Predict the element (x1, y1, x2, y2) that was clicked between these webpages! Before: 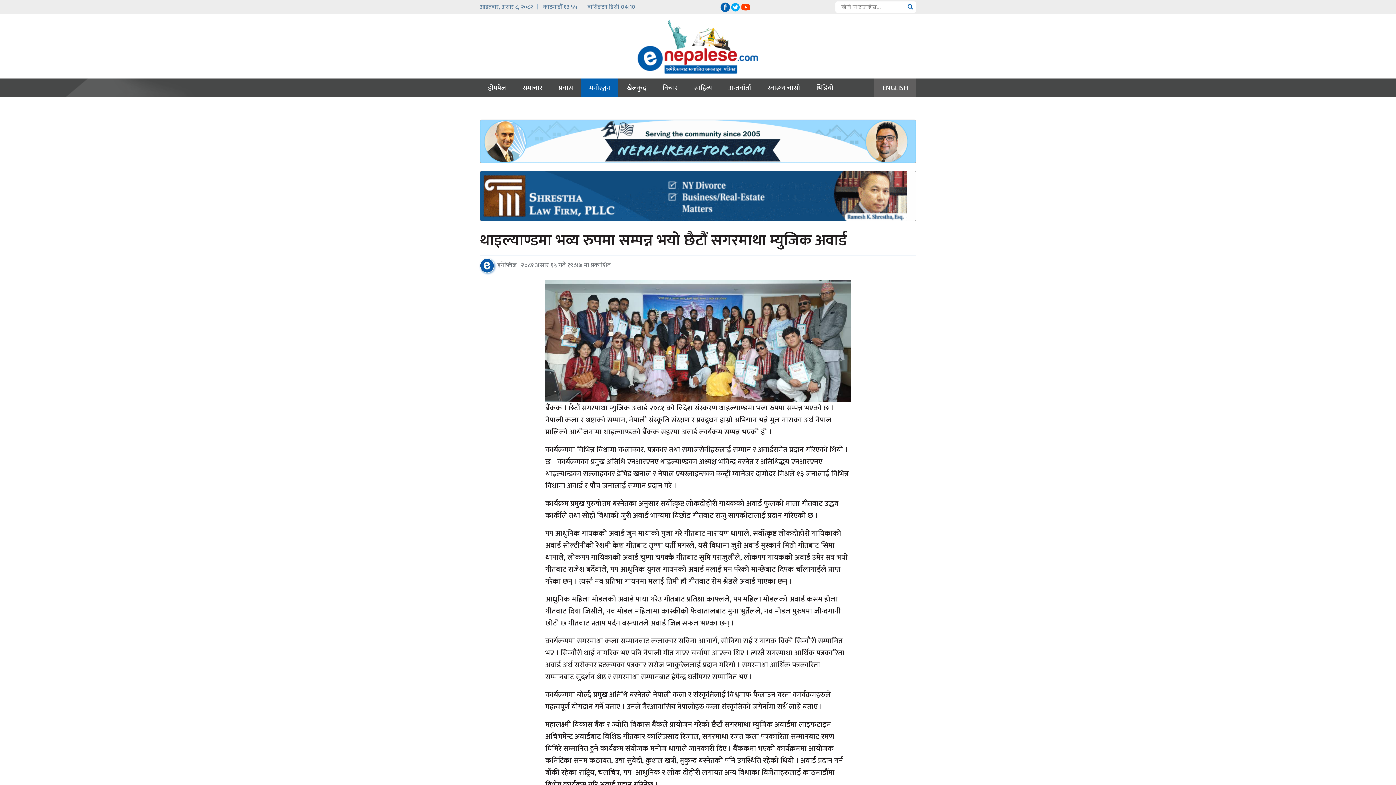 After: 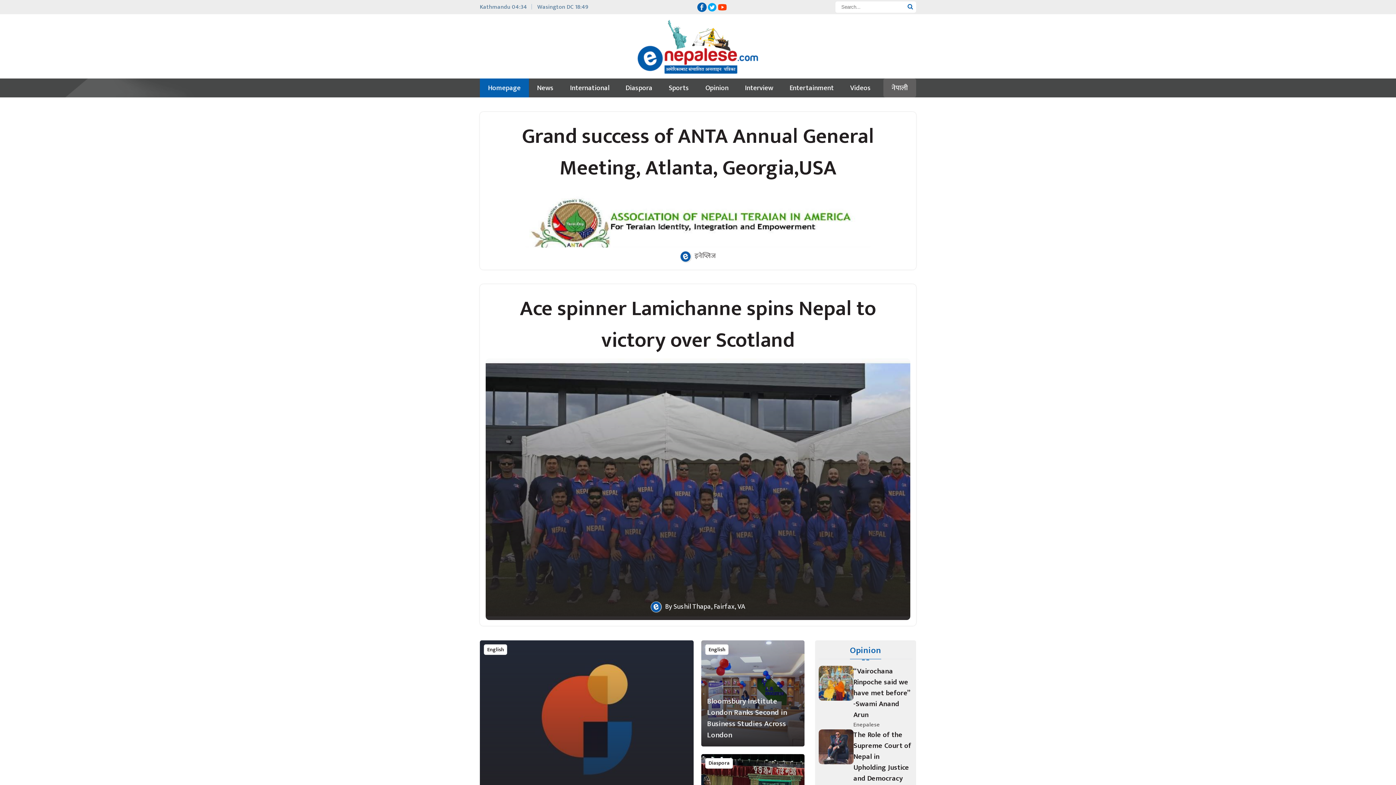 Action: bbox: (874, 78, 916, 97) label: ENGLISH